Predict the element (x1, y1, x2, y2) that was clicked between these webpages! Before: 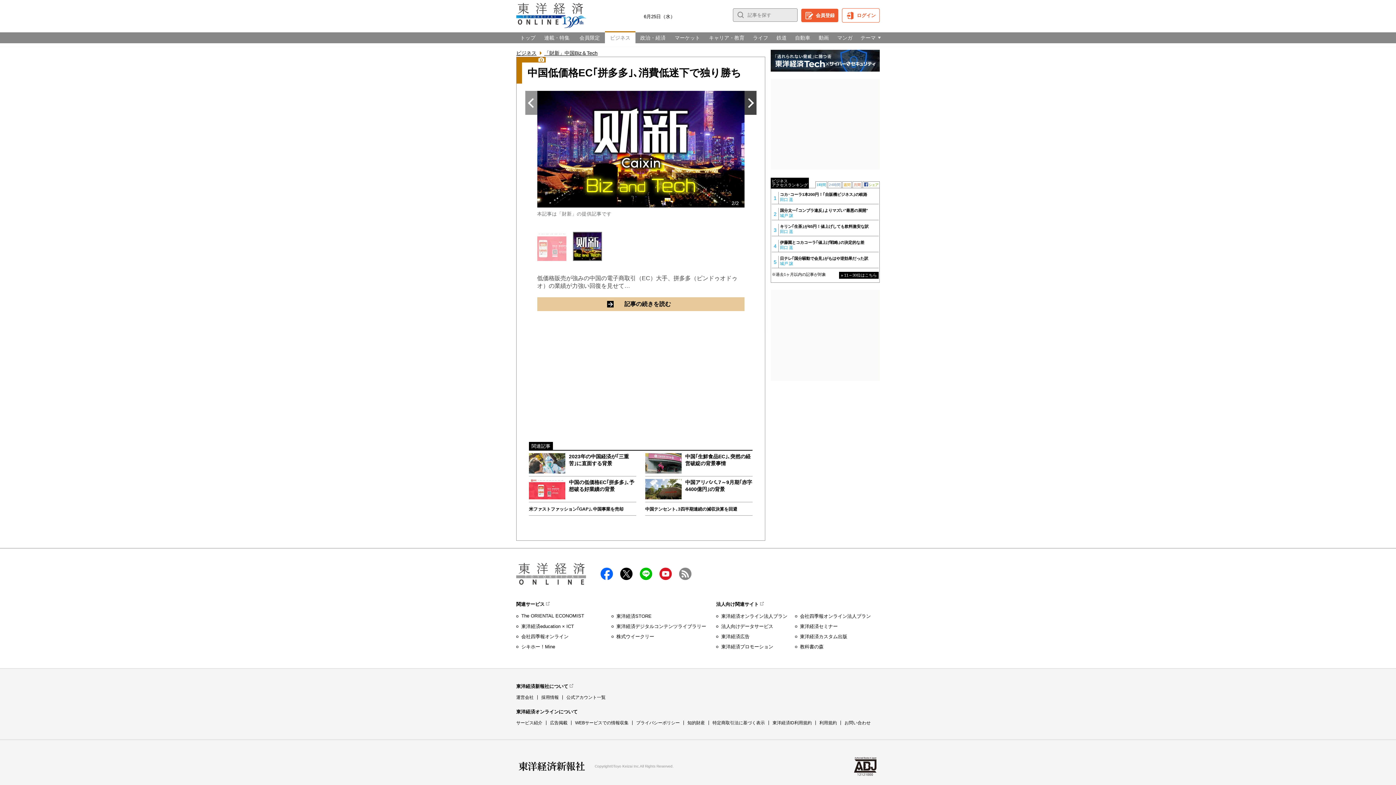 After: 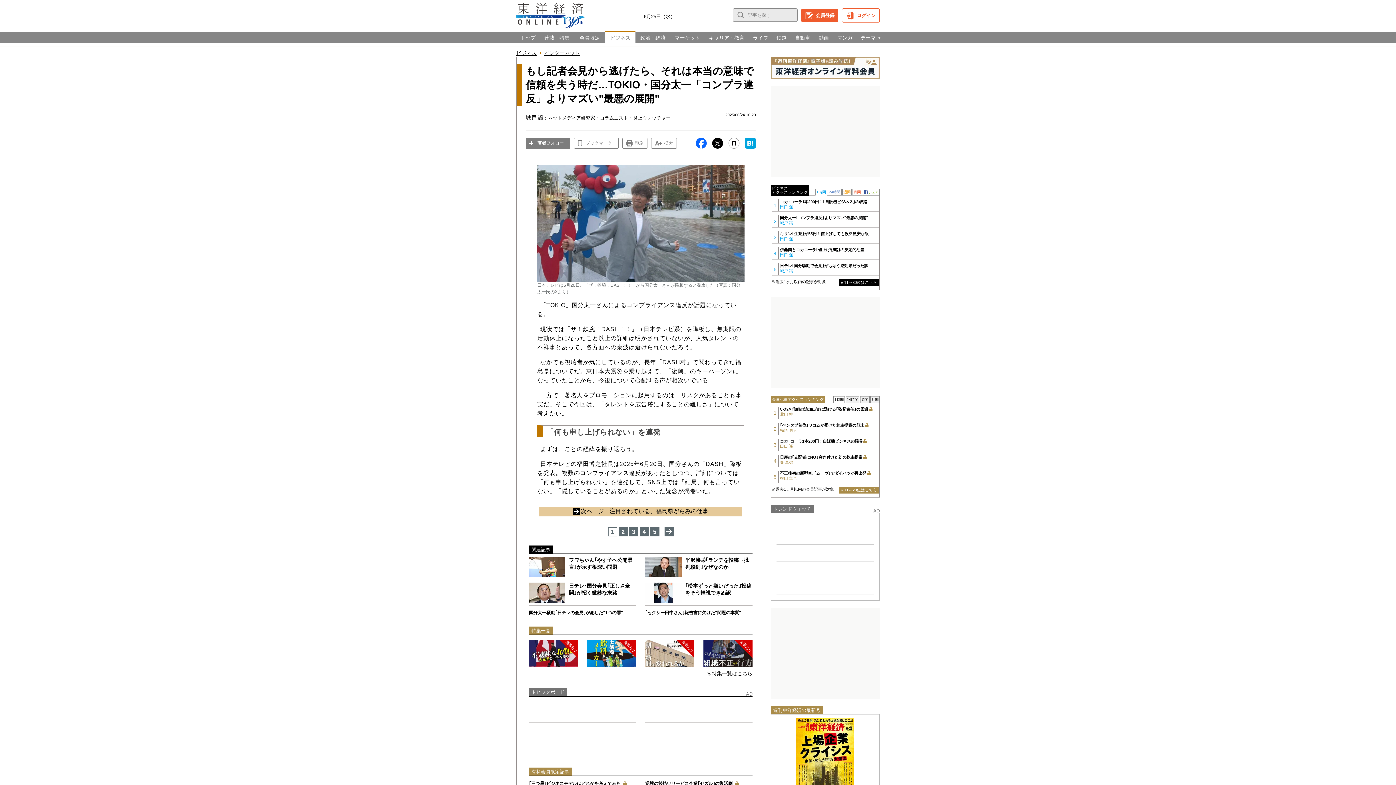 Action: label: 国分太一｢コンプラ違反｣よりマズい"最悪の展開"
城戸 譲 bbox: (780, 208, 878, 218)